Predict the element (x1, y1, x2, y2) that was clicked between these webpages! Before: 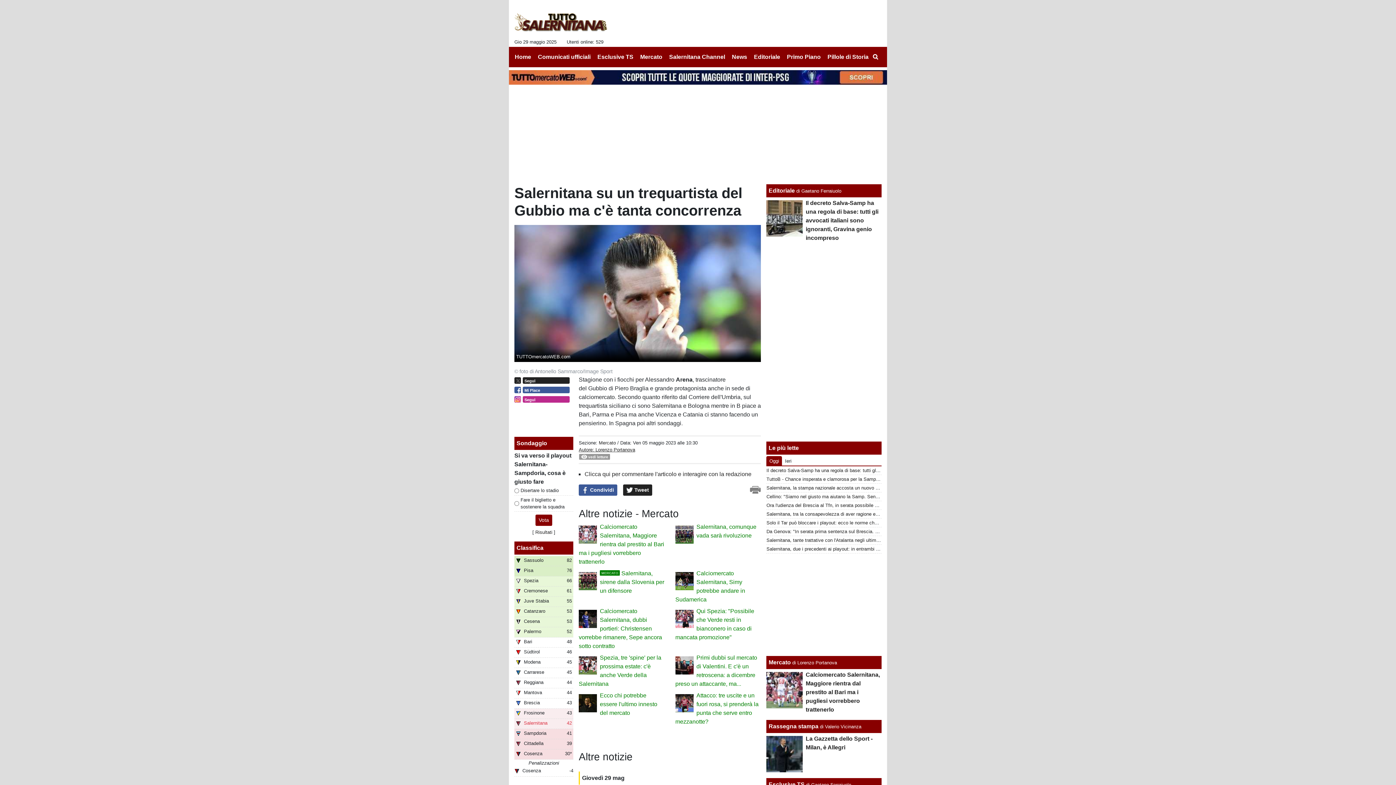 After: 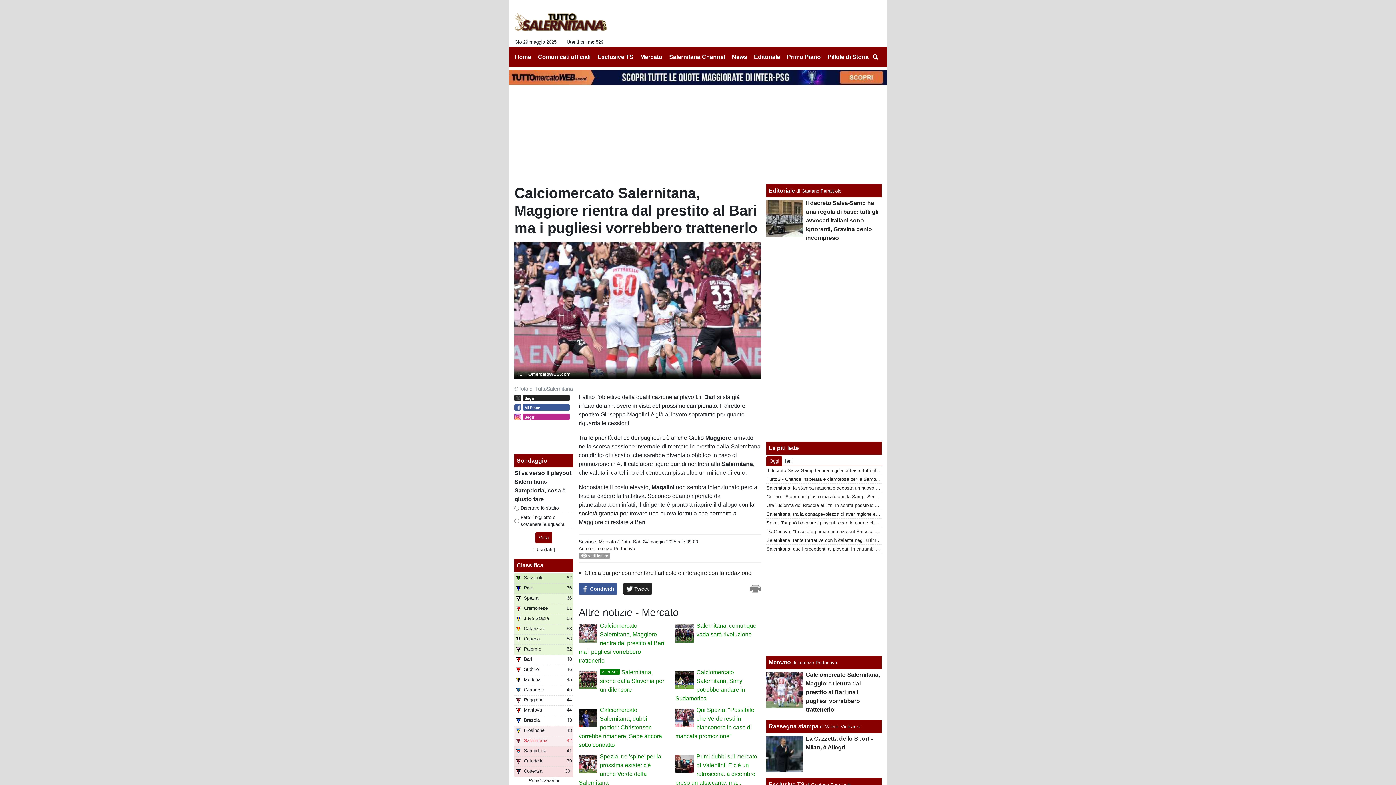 Action: bbox: (578, 524, 664, 565) label: Calciomercato Salernitana, Maggiore rientra dal prestito al Bari ma i pugliesi vorrebbero trattenerlo